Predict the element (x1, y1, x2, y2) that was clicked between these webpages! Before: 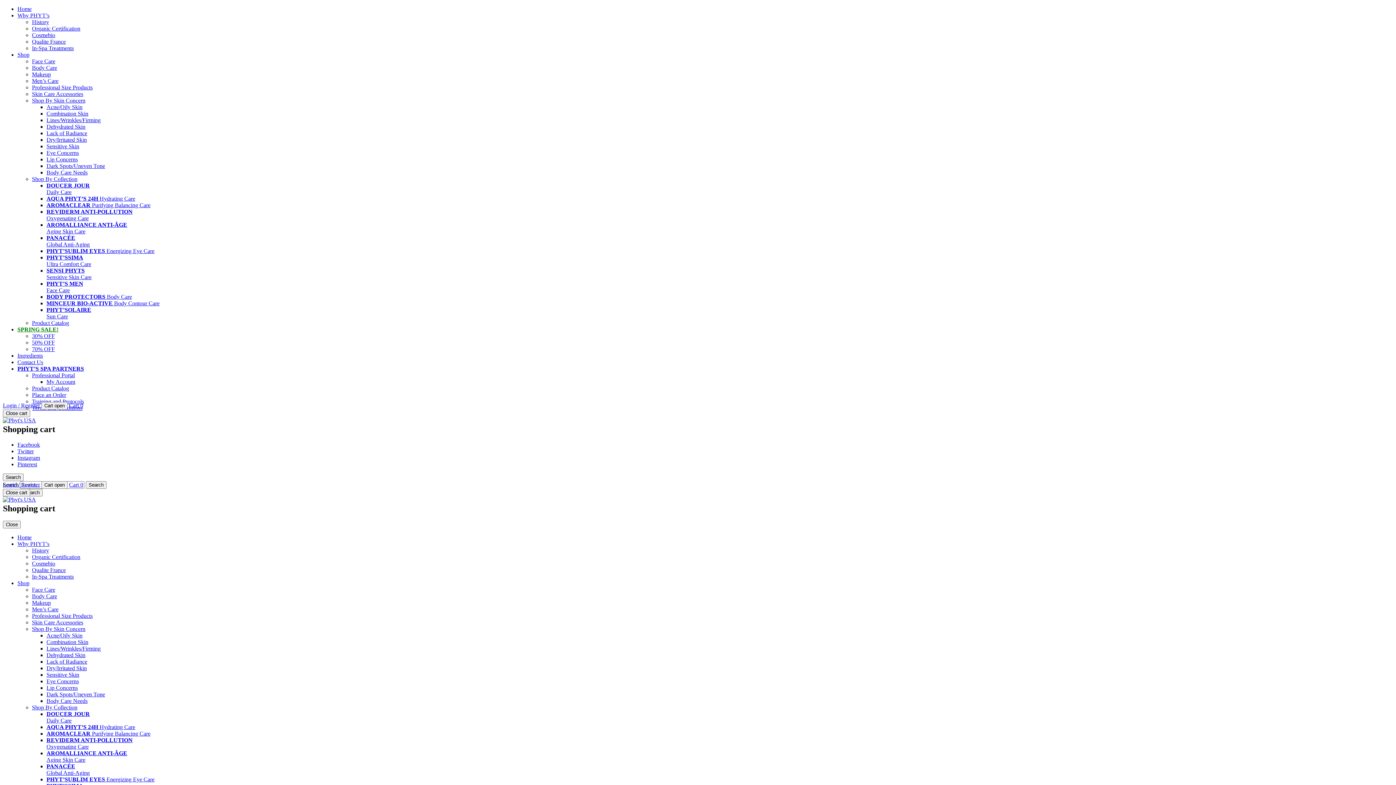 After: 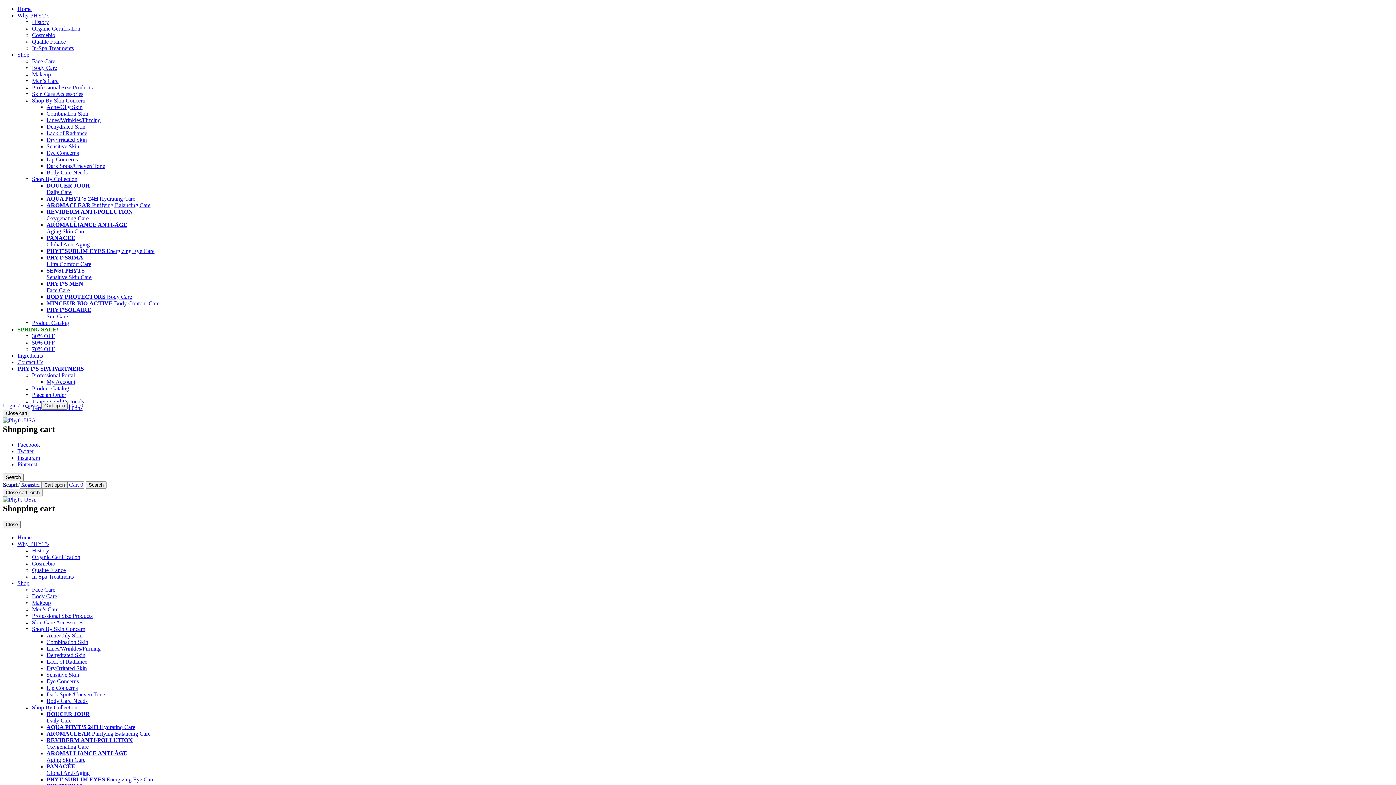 Action: bbox: (32, 573, 73, 579) label: In-Spa Treatments